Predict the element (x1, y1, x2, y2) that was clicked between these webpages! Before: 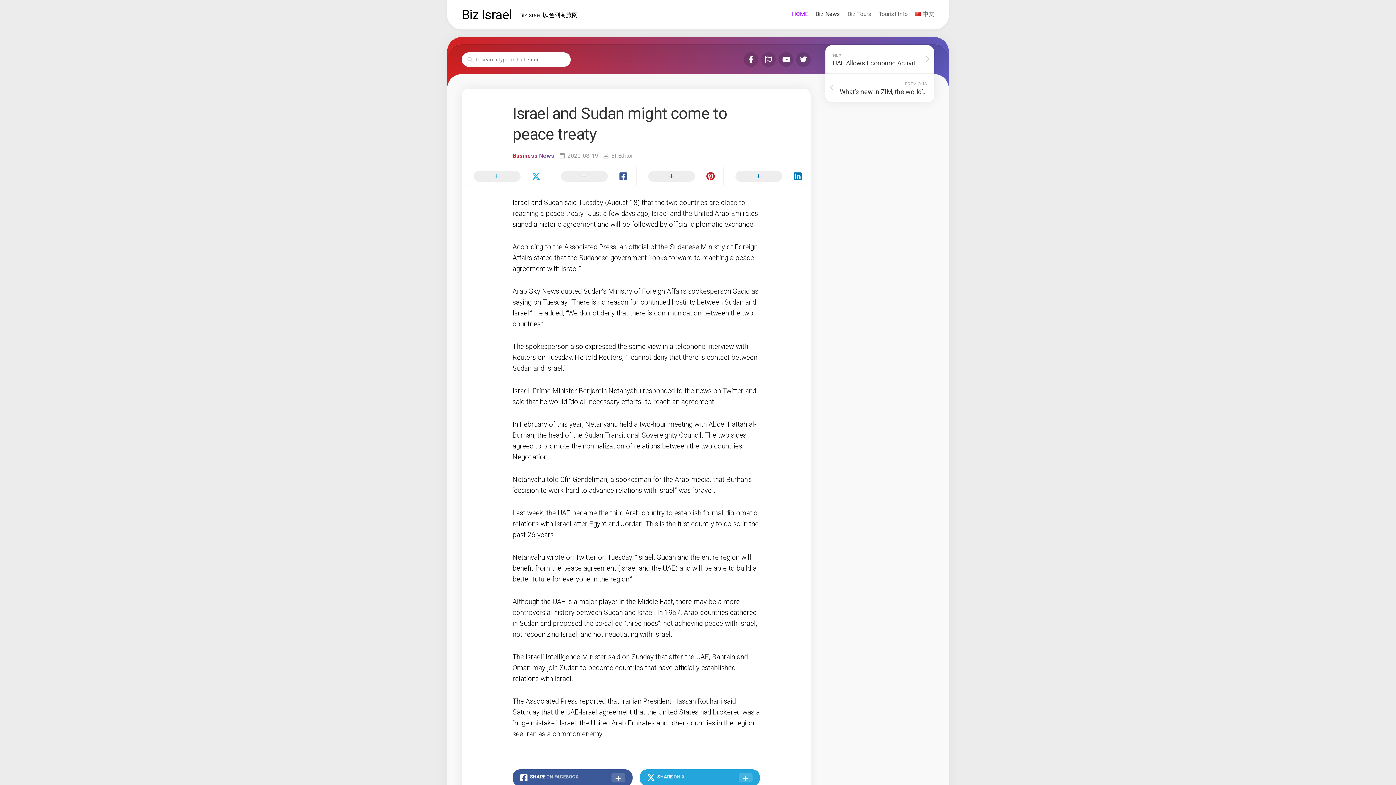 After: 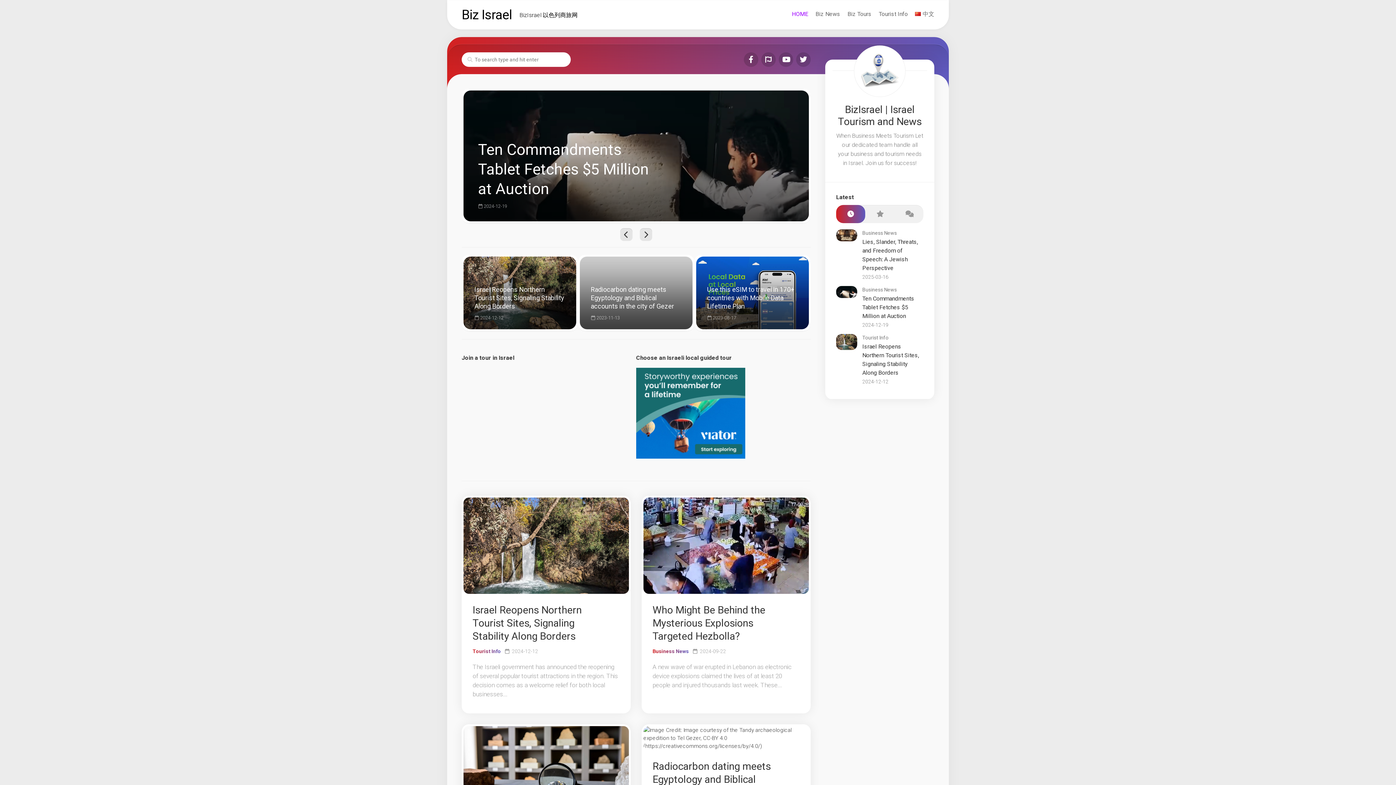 Action: label: Biz Israel bbox: (461, 4, 512, 25)